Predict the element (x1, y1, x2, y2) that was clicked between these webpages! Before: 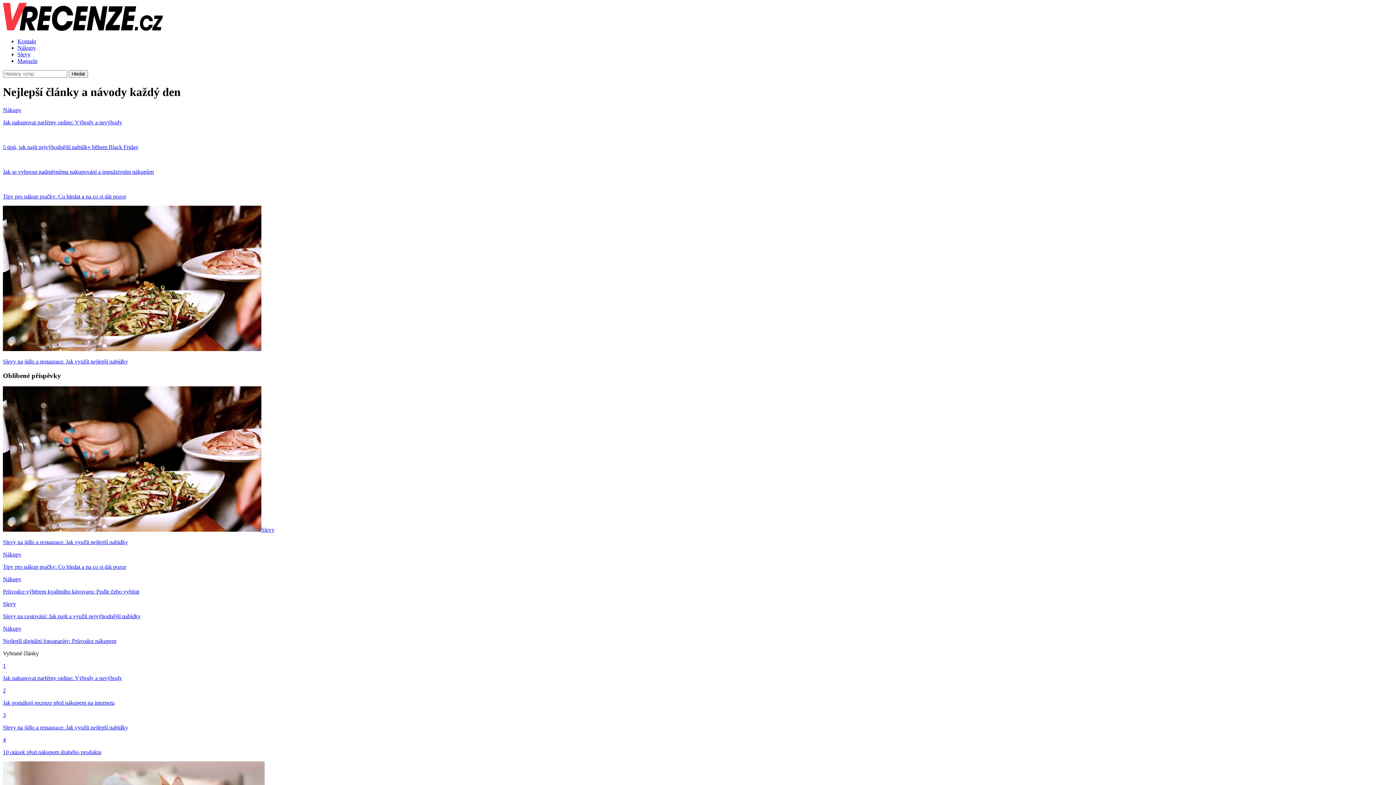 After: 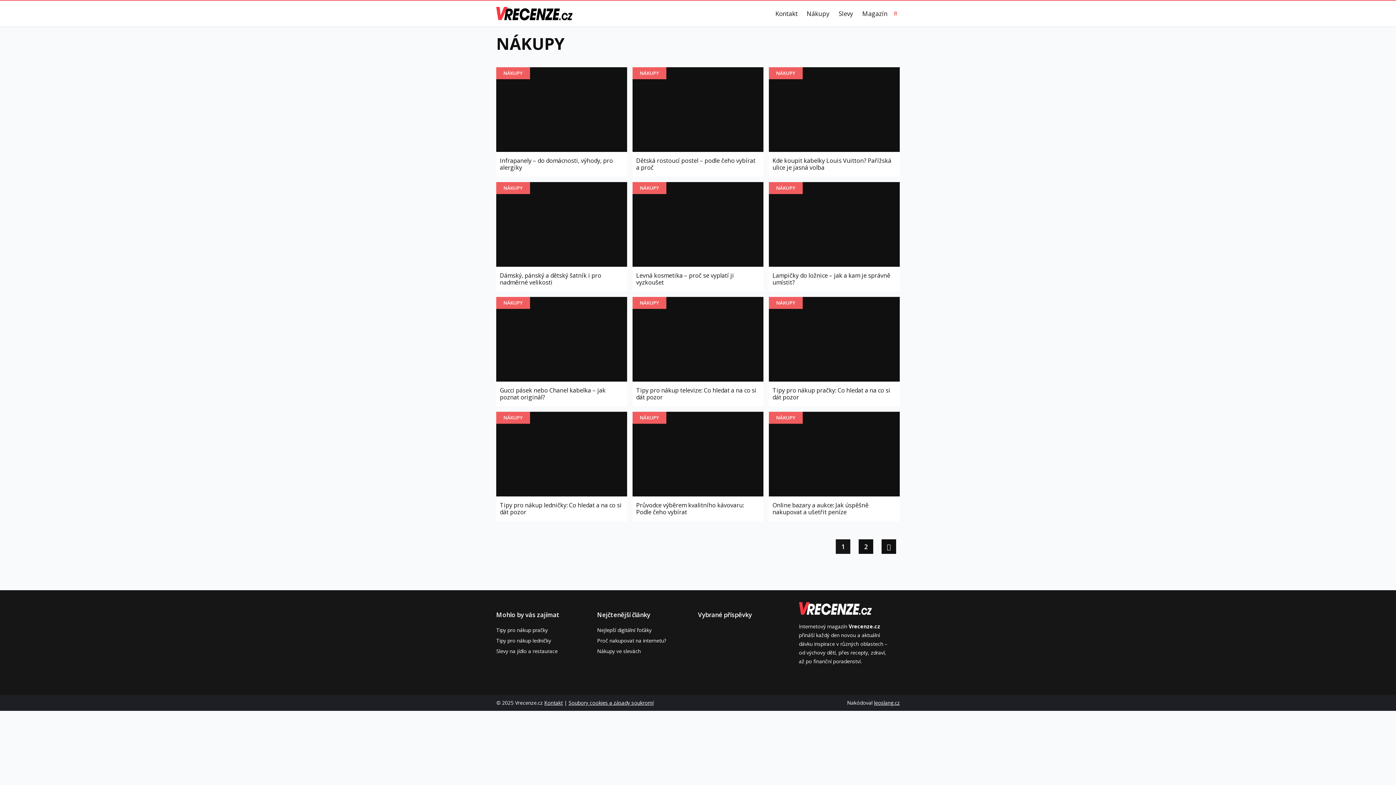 Action: label: Nákupy bbox: (17, 44, 36, 50)